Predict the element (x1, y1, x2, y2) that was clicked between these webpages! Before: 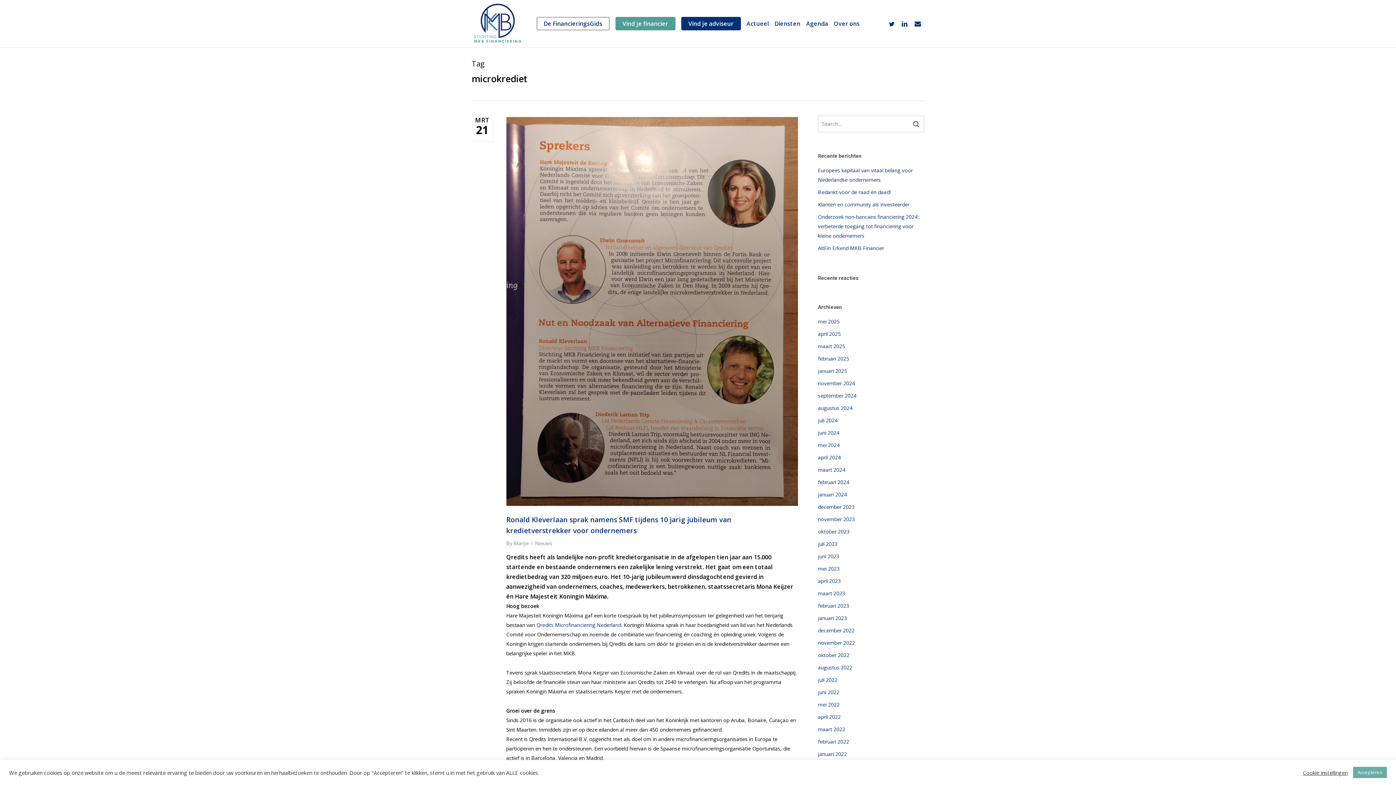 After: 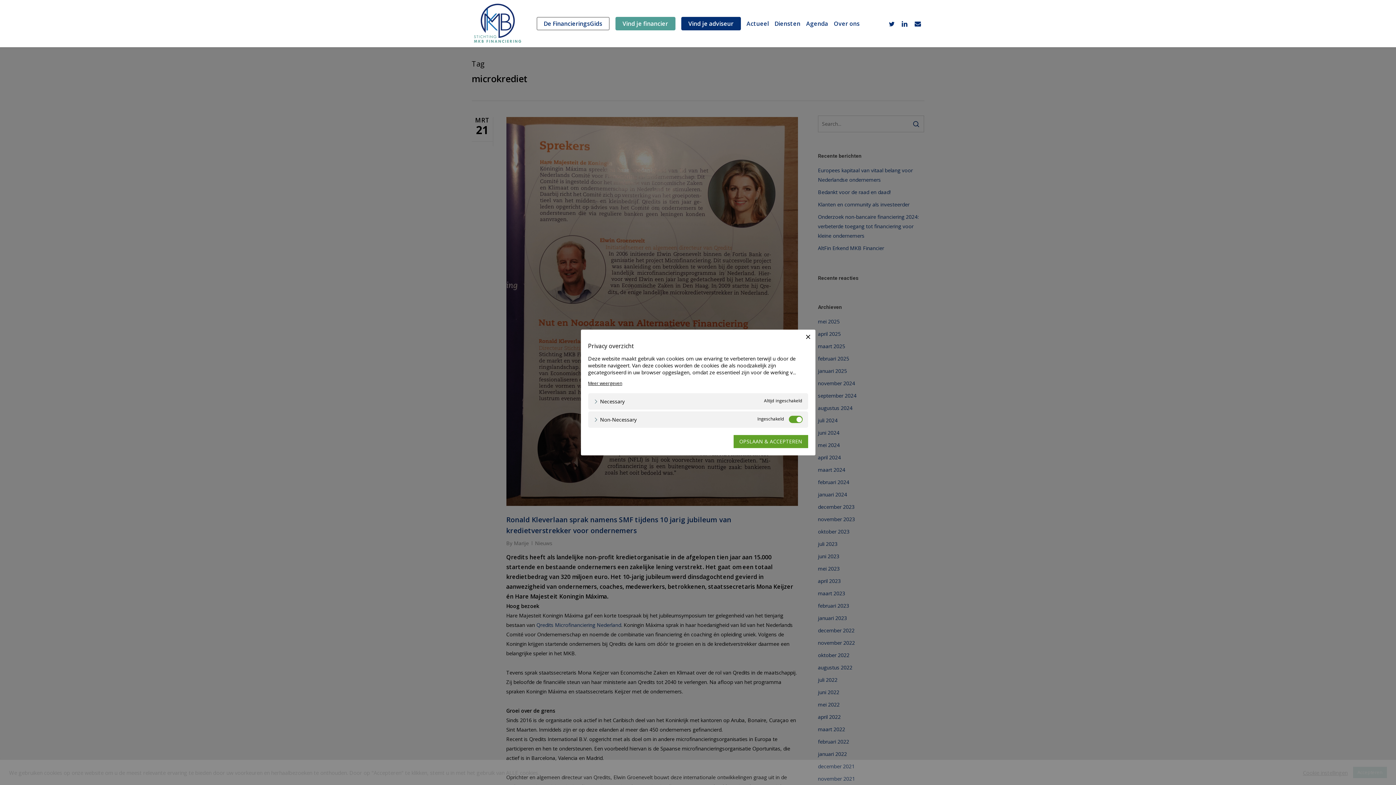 Action: label: Cookie instellingen bbox: (1303, 769, 1348, 776)